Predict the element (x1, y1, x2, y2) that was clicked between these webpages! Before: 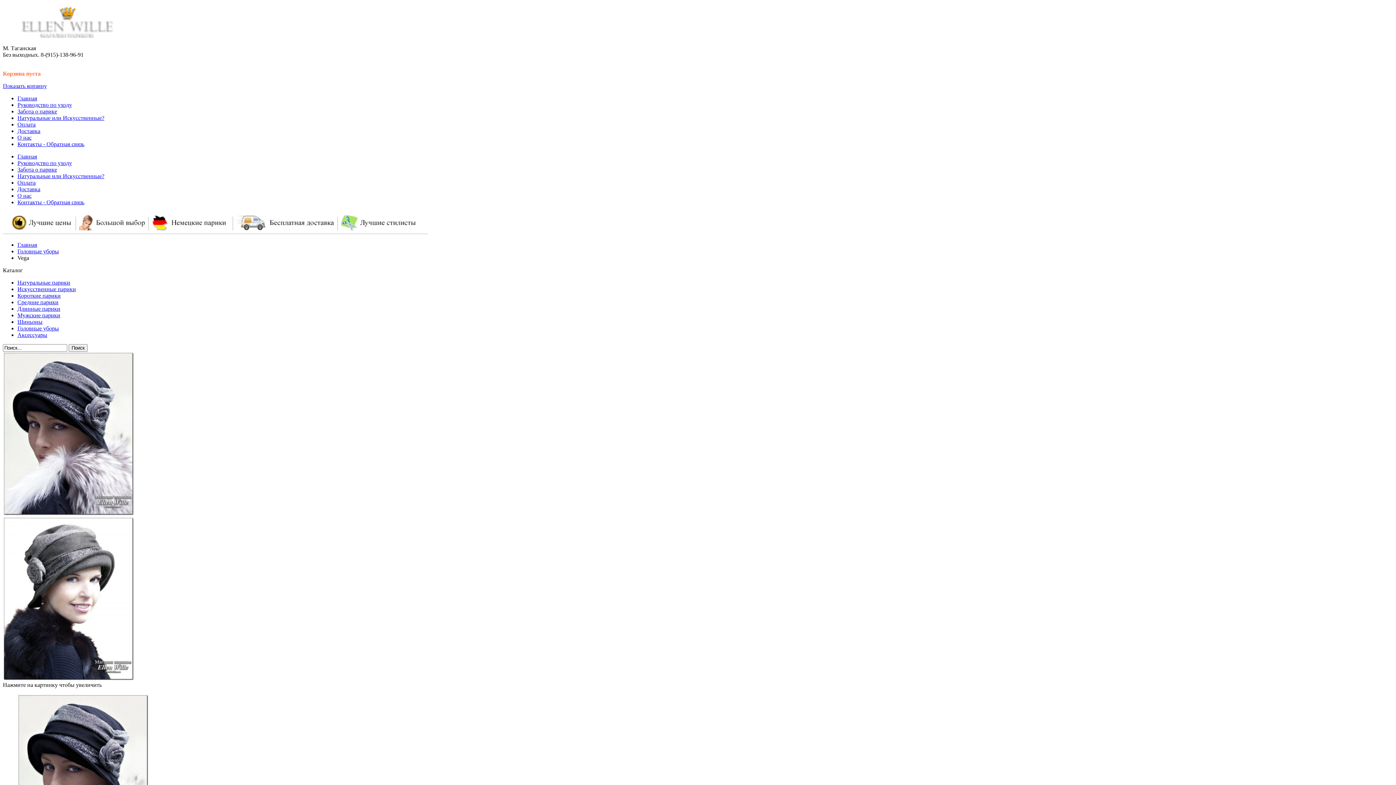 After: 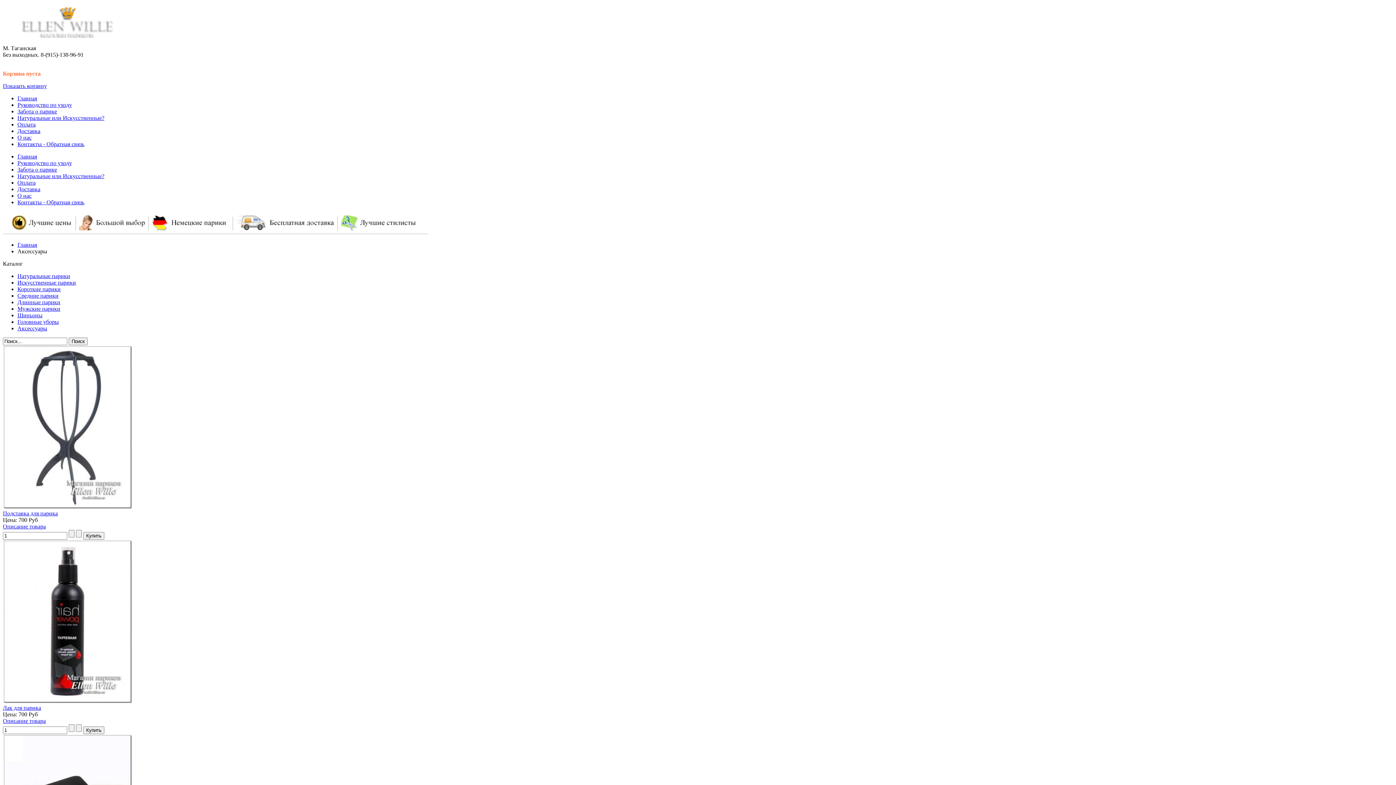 Action: bbox: (17, 332, 47, 338) label: Аксессуары